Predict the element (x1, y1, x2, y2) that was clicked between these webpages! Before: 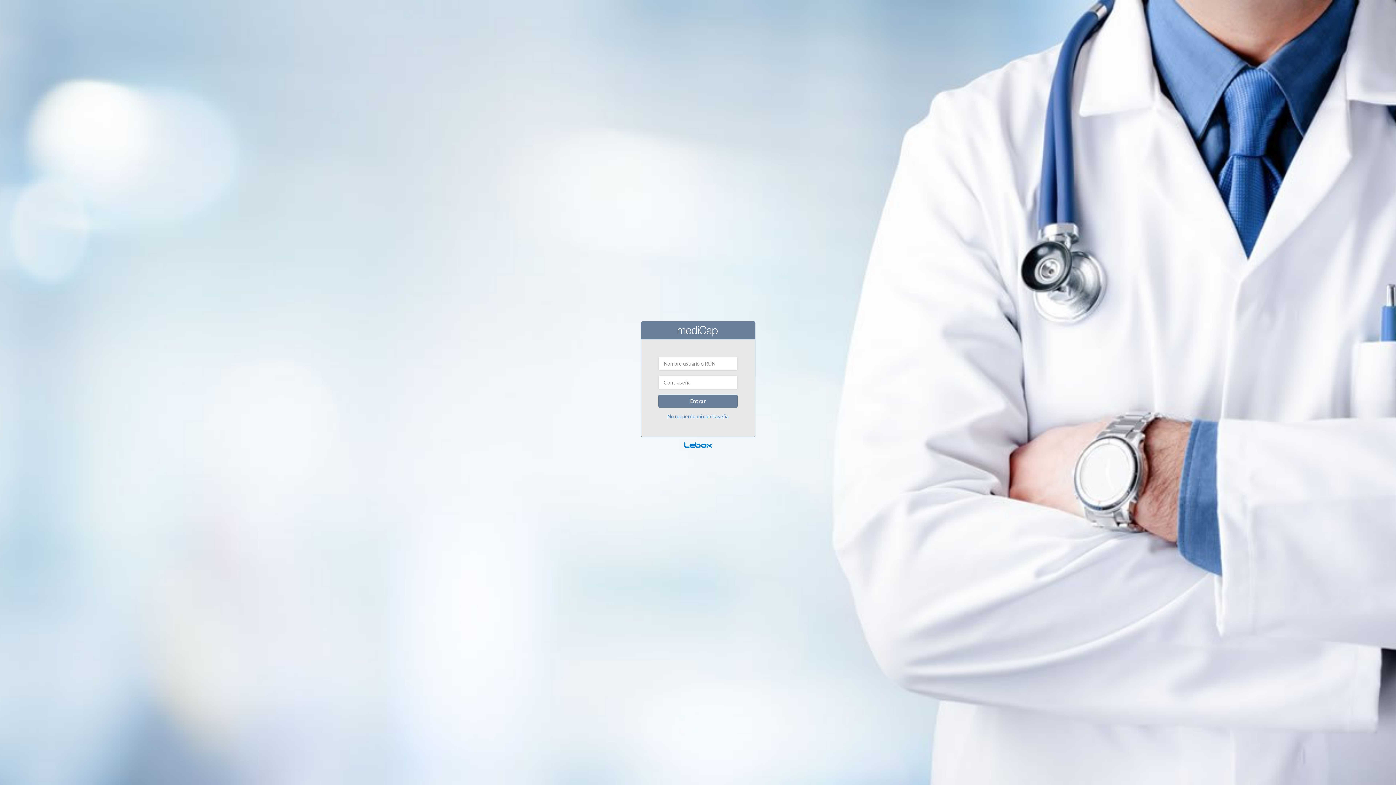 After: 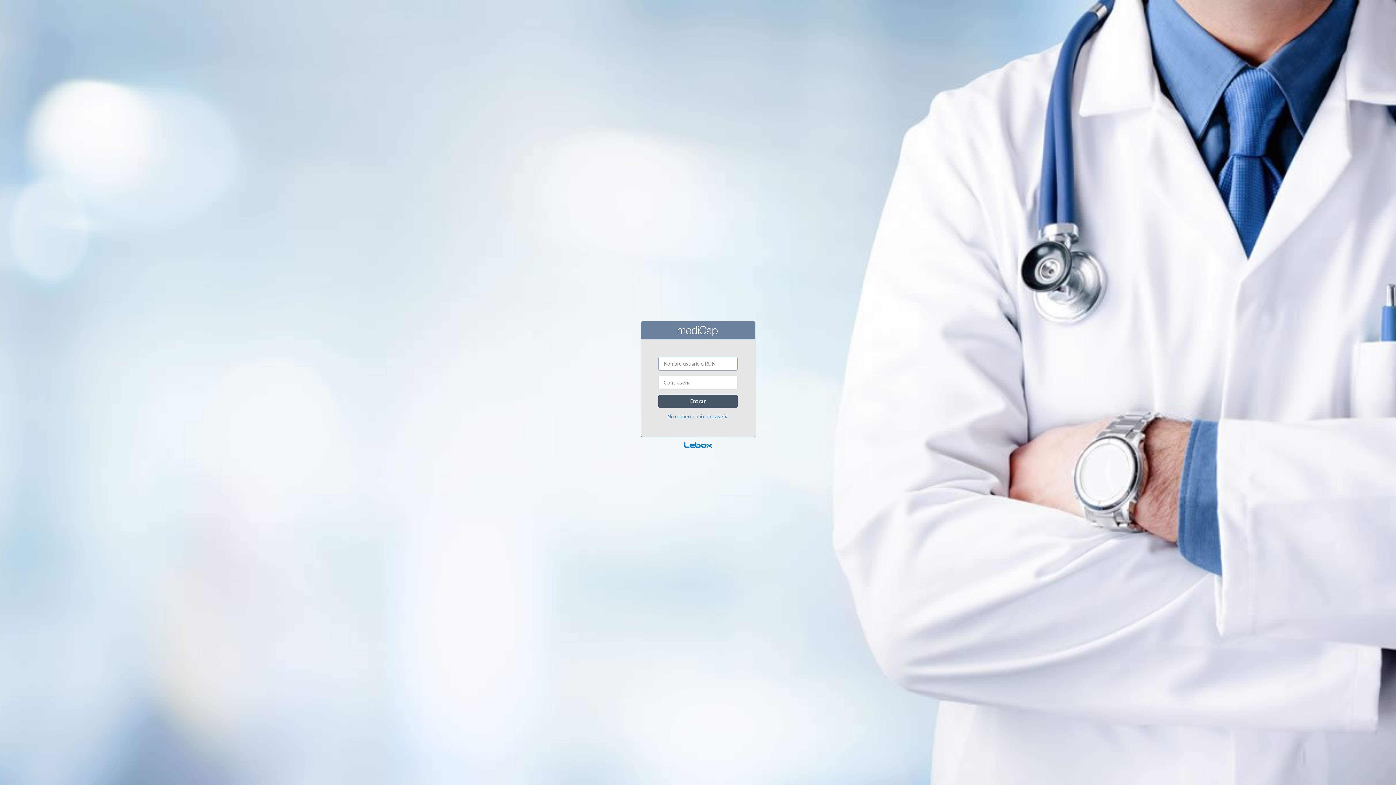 Action: bbox: (658, 394, 737, 407) label: Entrar